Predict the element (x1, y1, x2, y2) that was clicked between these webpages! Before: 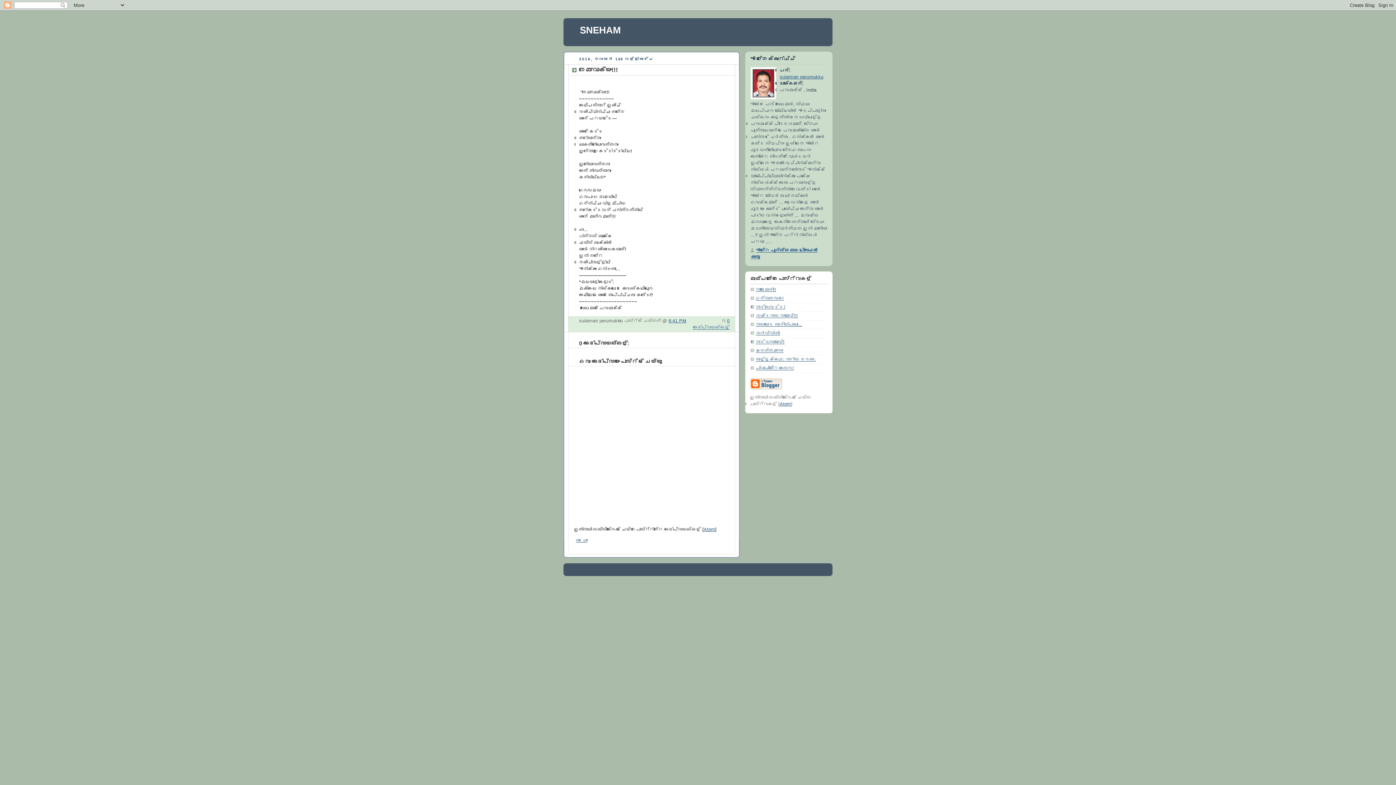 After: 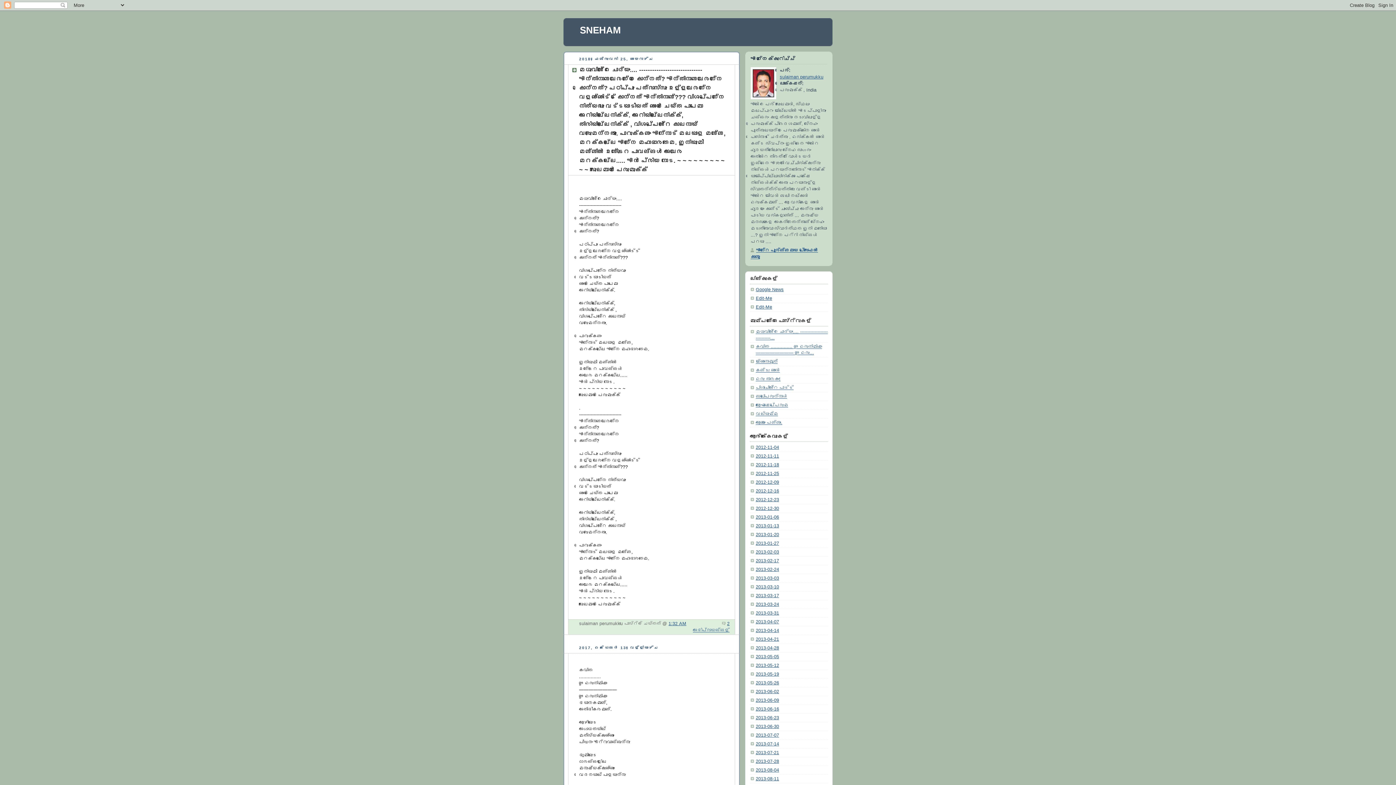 Action: label: SNEHAM bbox: (580, 24, 621, 35)